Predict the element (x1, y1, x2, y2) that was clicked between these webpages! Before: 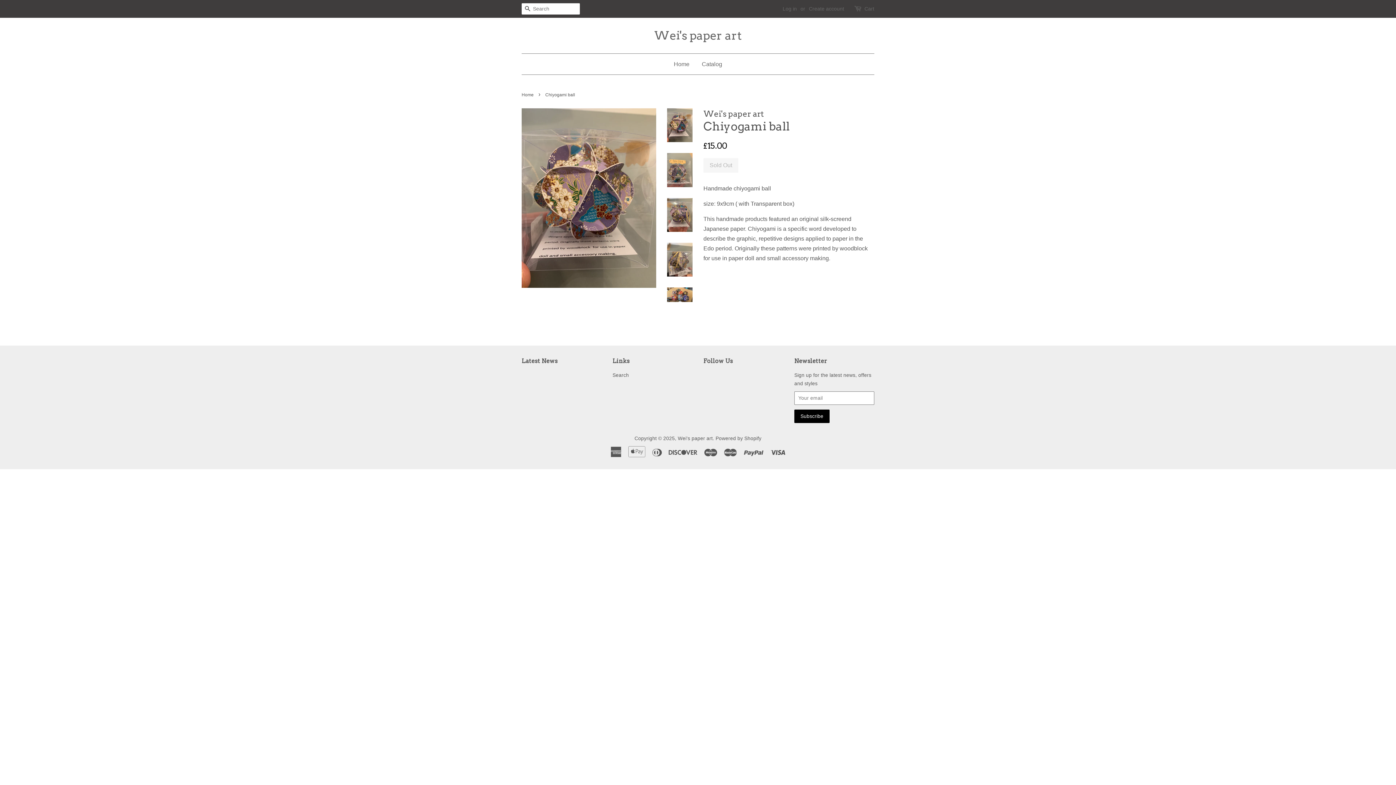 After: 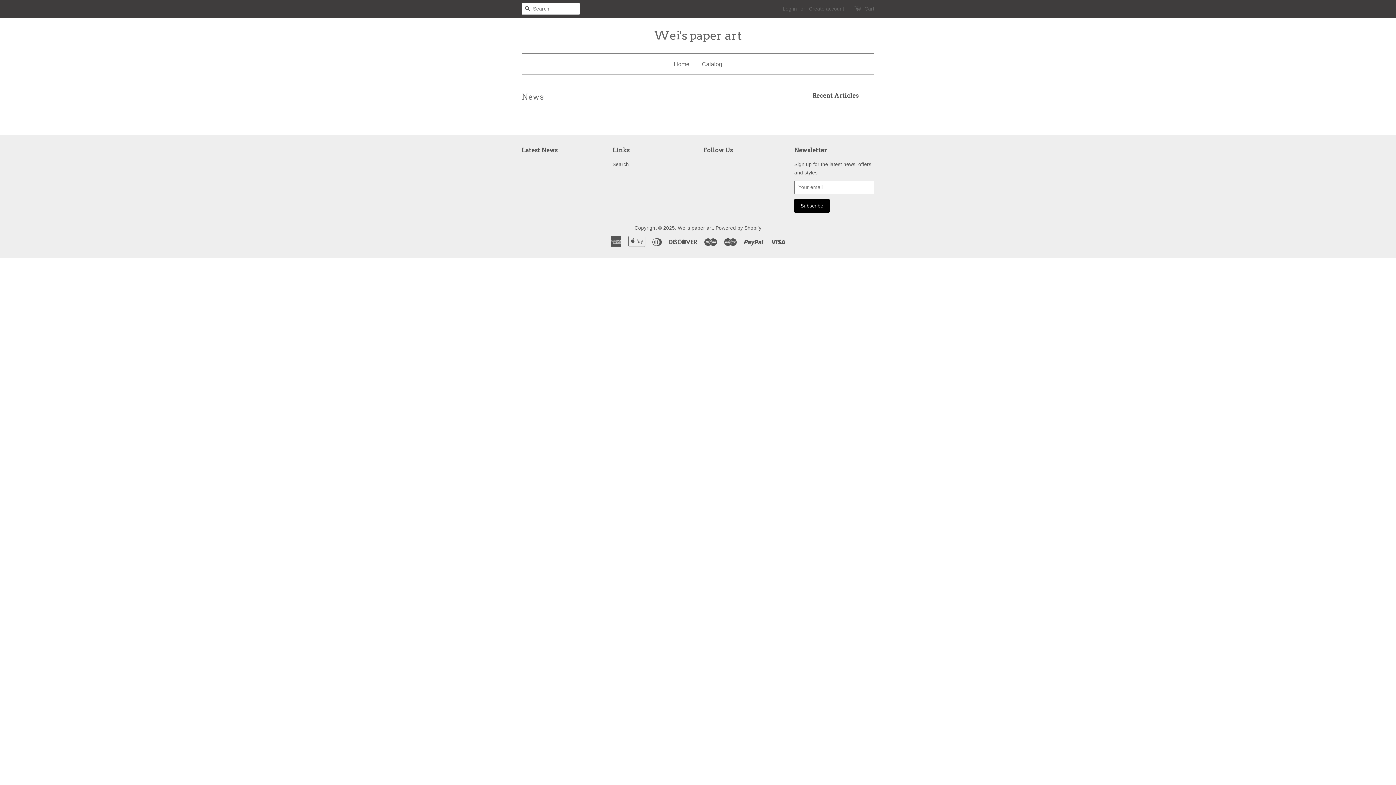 Action: bbox: (521, 357, 557, 364) label: Latest News